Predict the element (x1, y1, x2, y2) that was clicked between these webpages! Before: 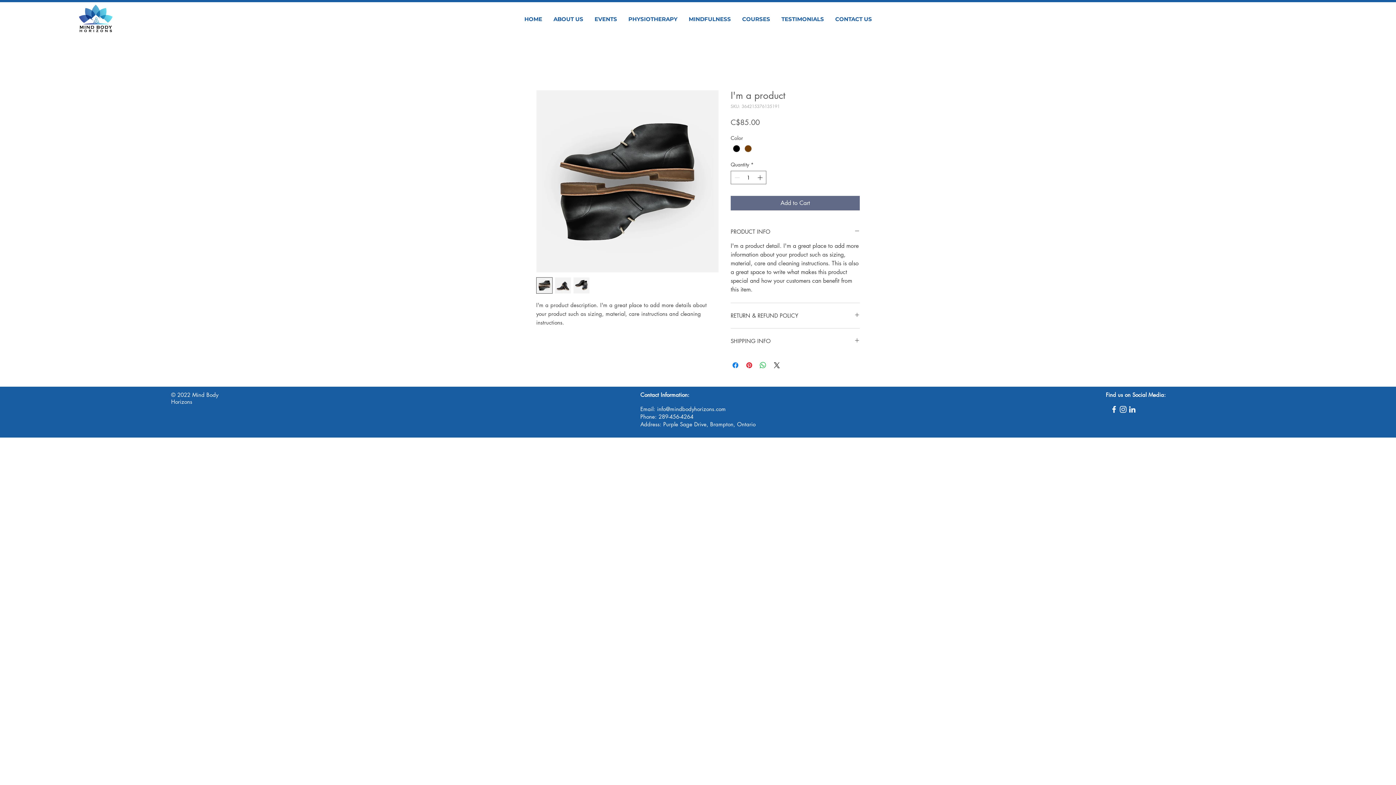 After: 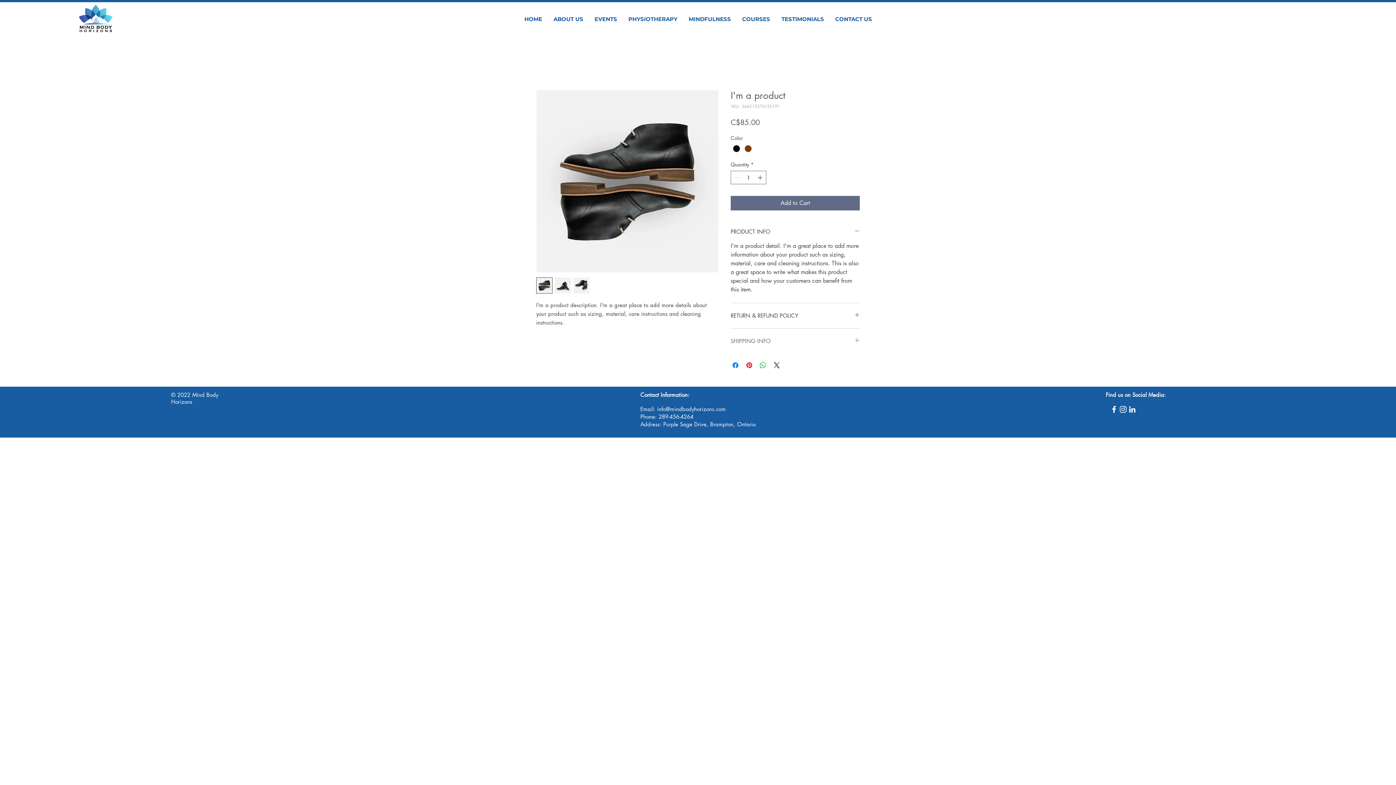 Action: bbox: (730, 337, 860, 345) label: SHIPPING INFO